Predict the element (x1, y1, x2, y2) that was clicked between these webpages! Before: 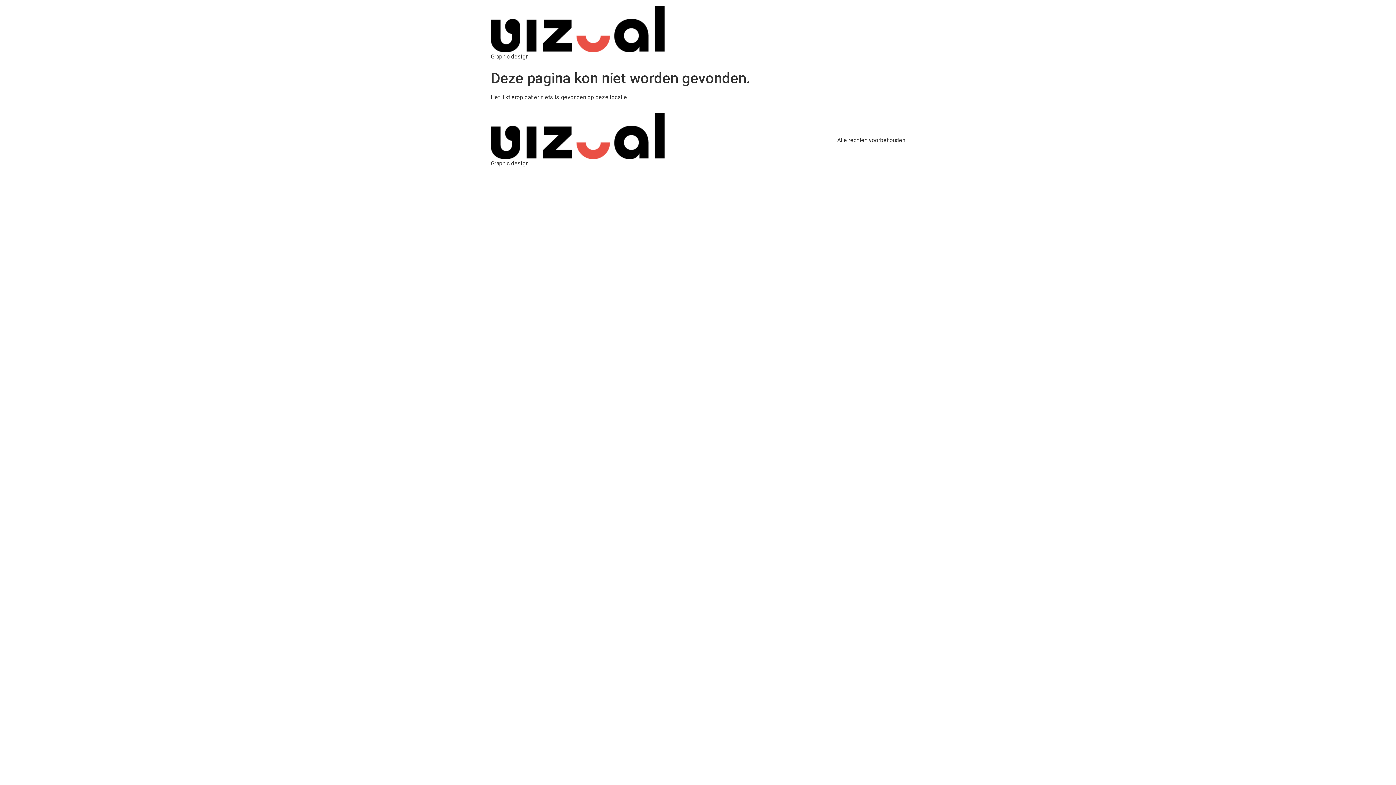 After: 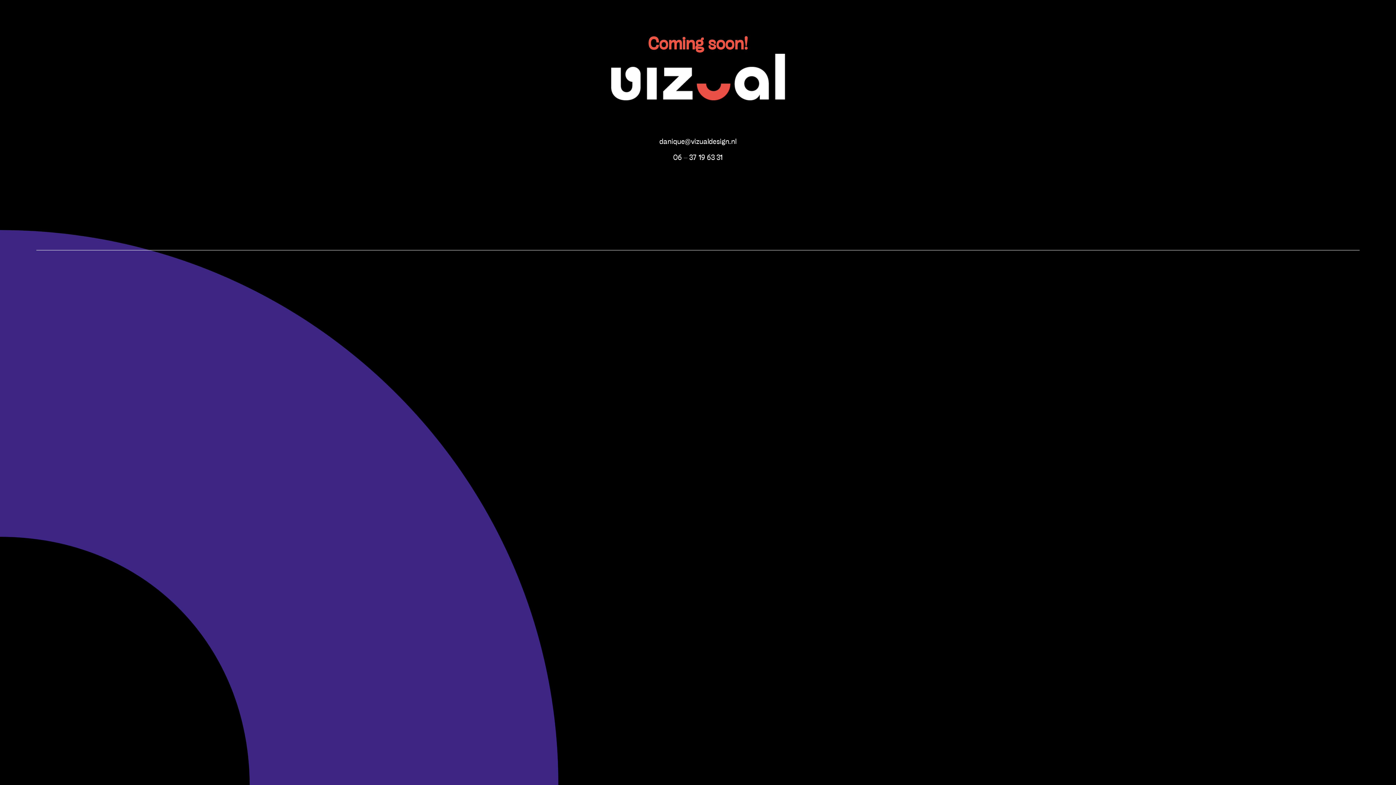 Action: bbox: (490, 112, 665, 159)